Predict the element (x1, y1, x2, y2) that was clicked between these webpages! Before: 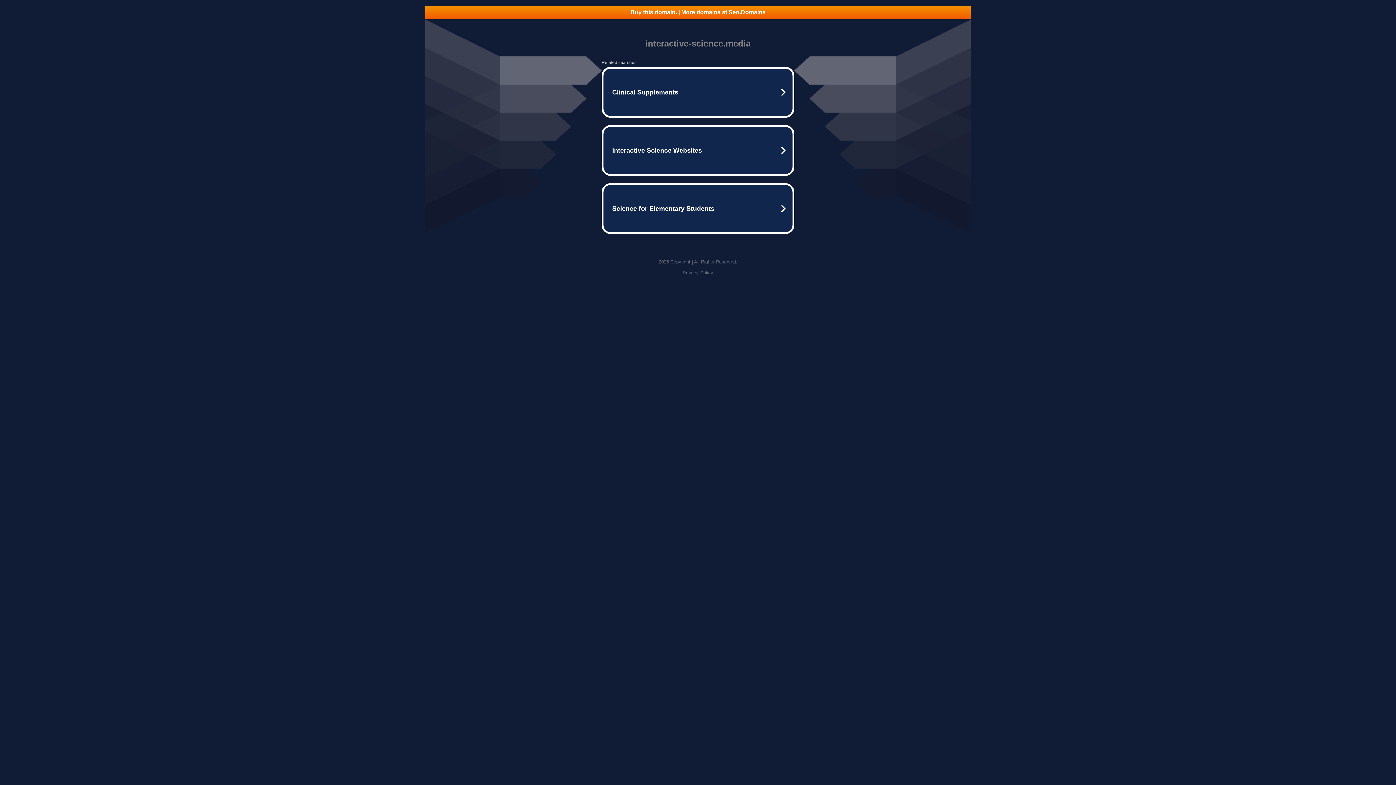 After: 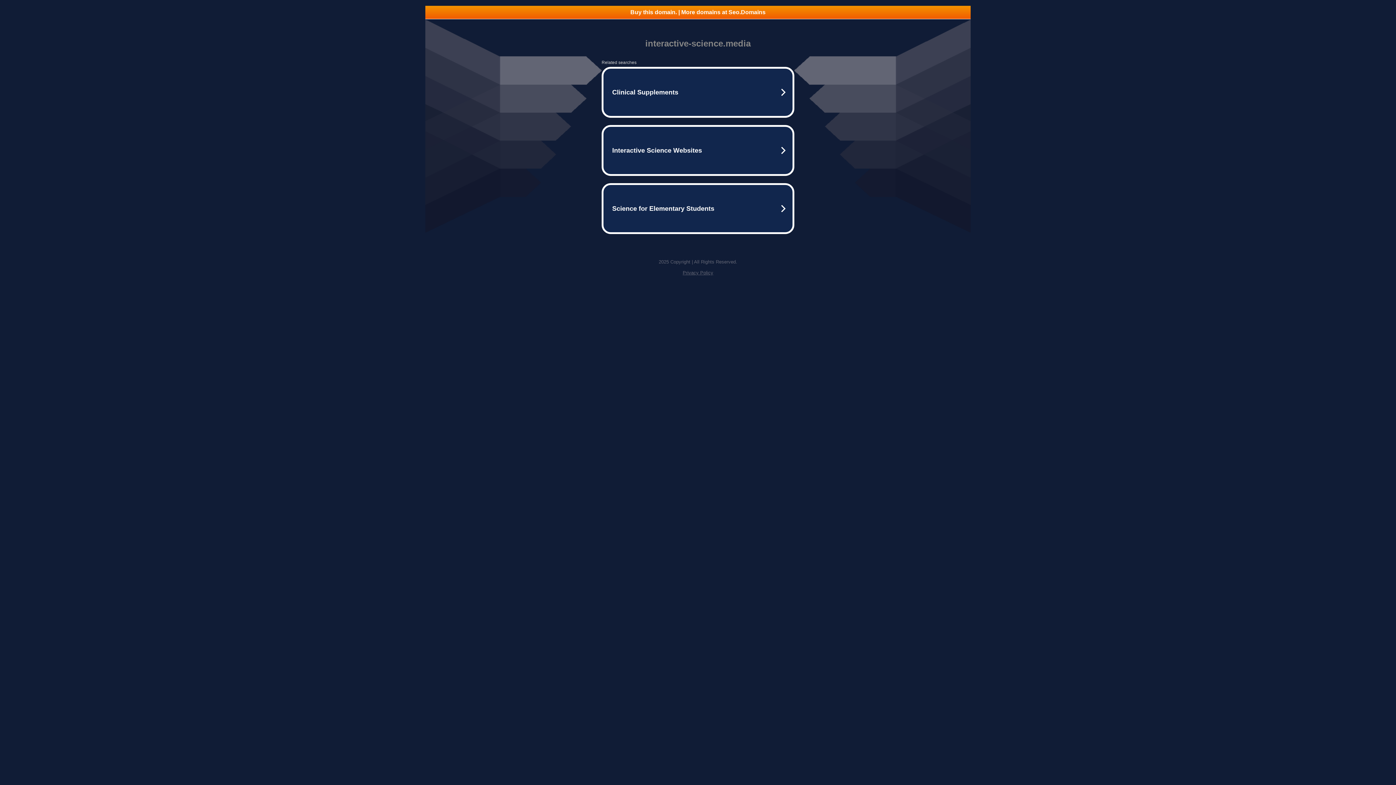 Action: bbox: (425, 5, 970, 18) label: Buy this domain. | More domains at Seo.Domains